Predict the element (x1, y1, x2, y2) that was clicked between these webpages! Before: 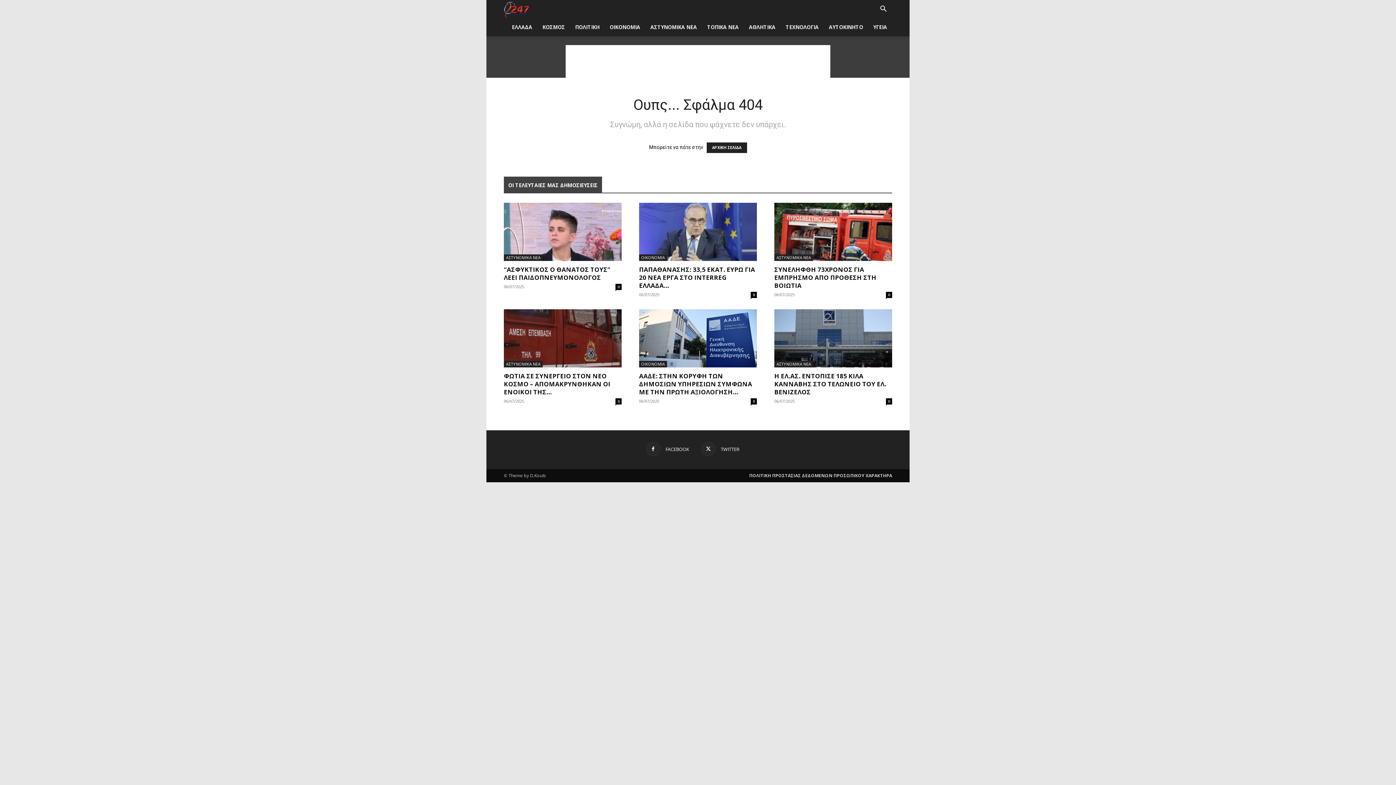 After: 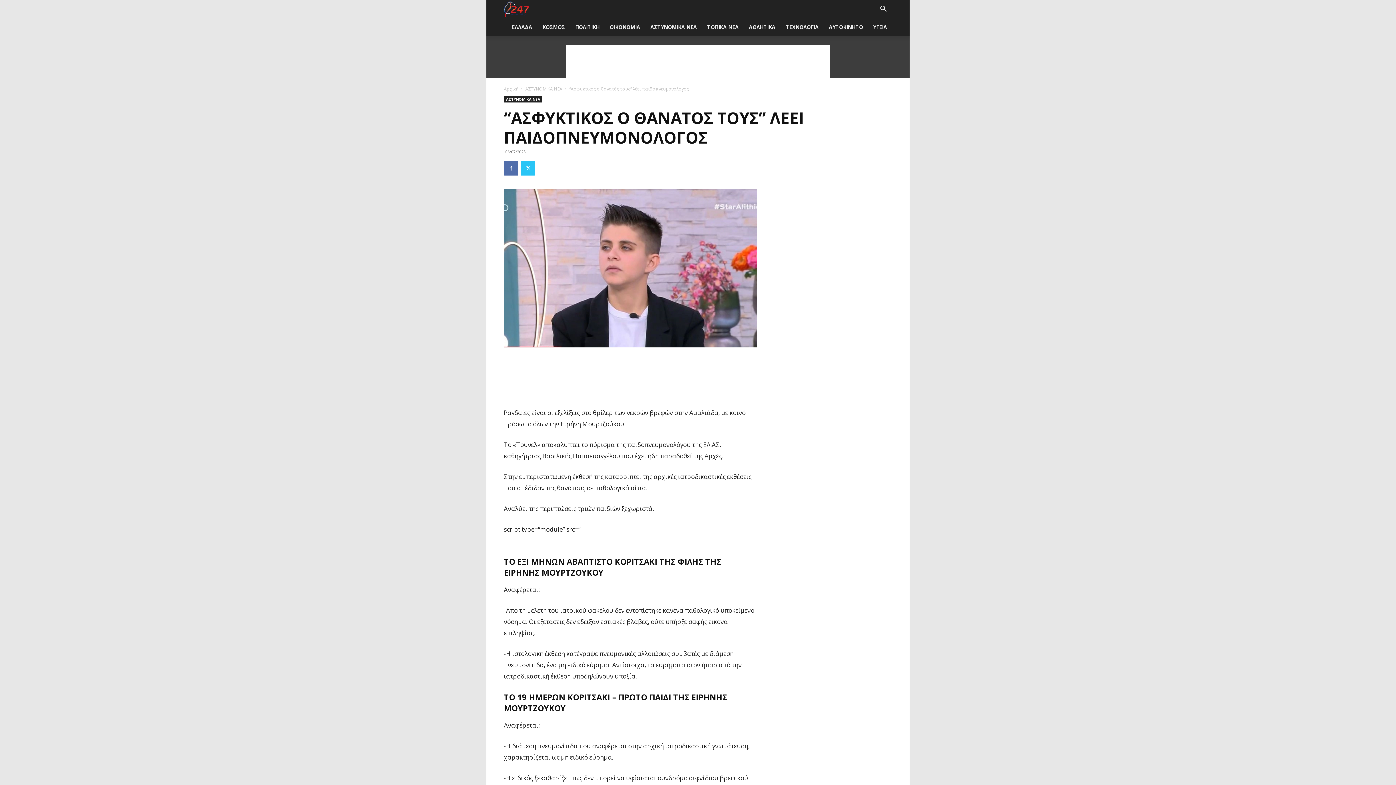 Action: bbox: (504, 202, 621, 261)